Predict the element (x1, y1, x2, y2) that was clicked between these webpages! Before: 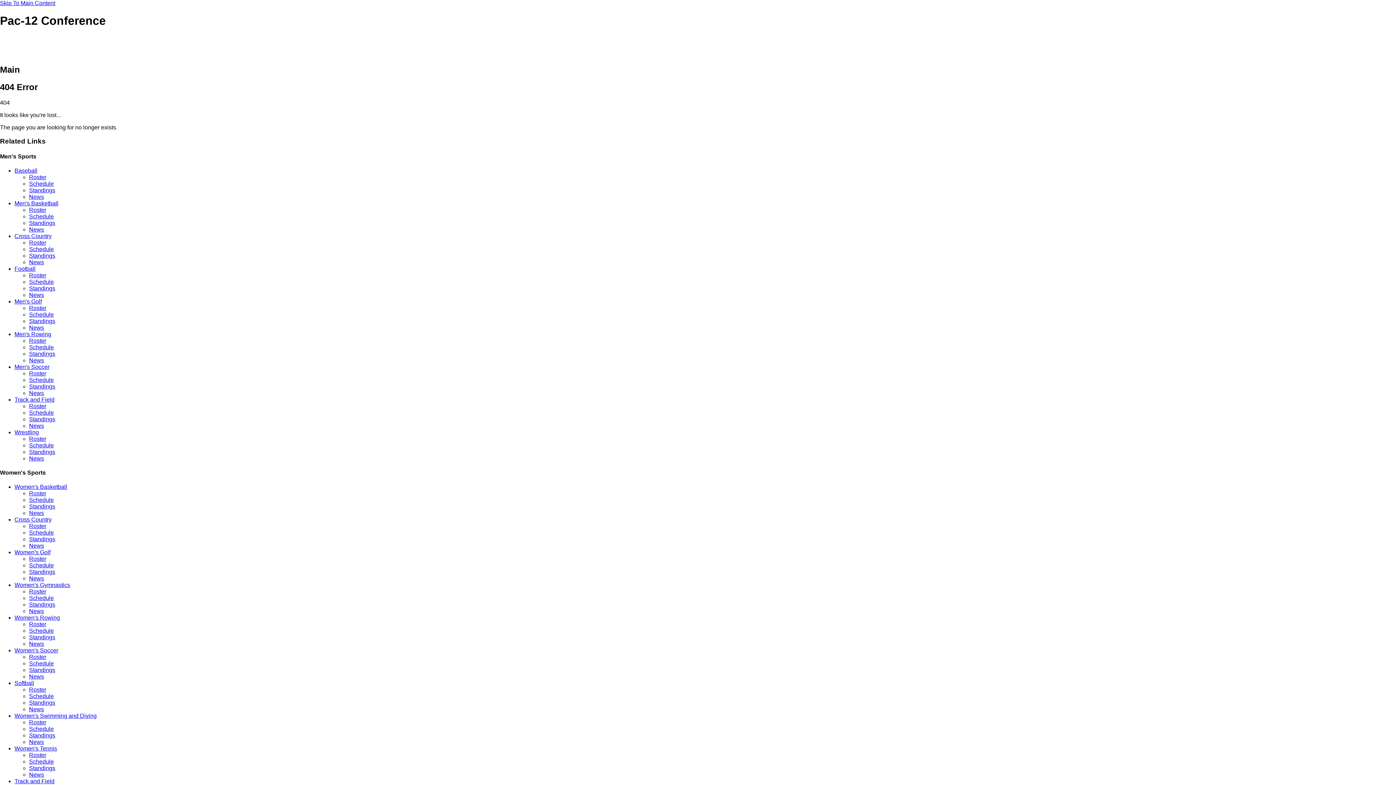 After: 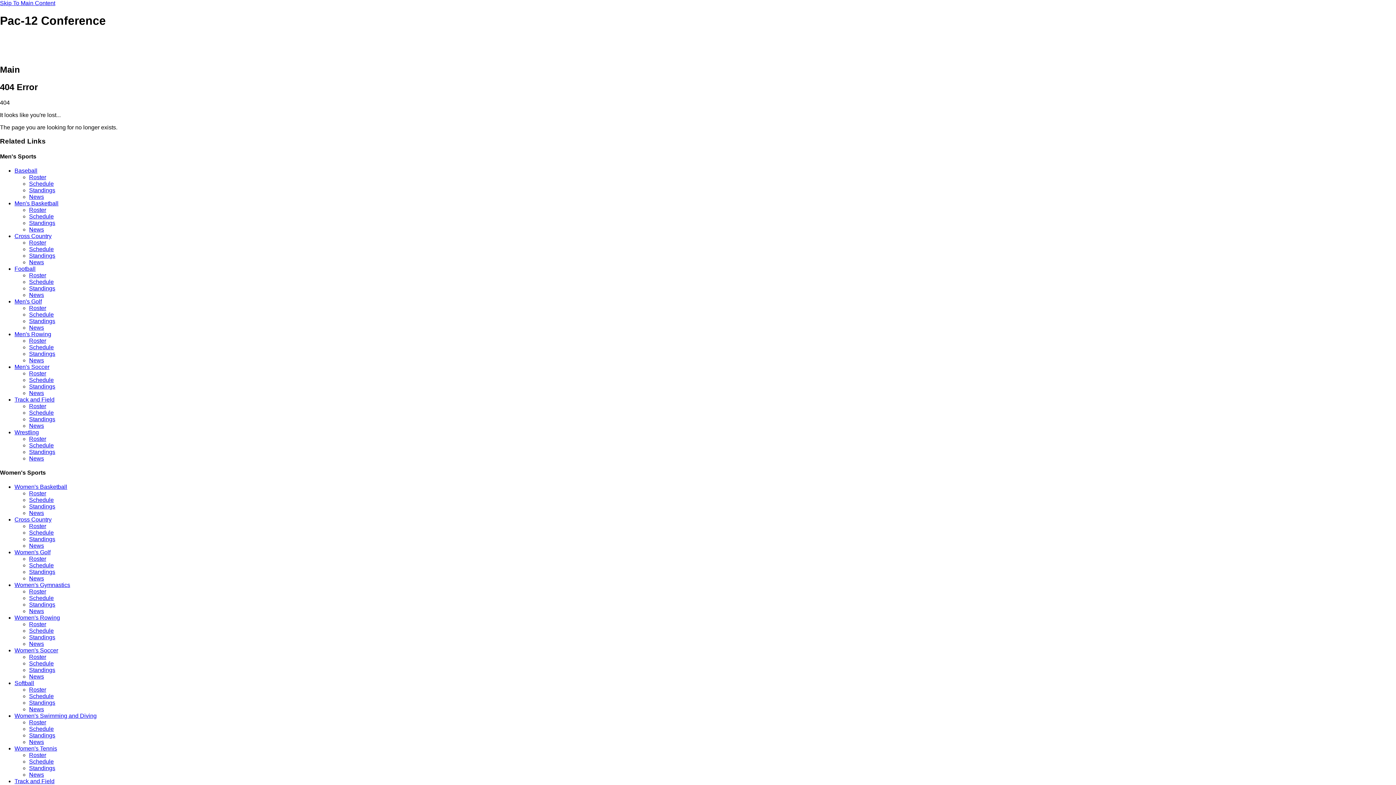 Action: label: News bbox: (29, 324, 44, 330)